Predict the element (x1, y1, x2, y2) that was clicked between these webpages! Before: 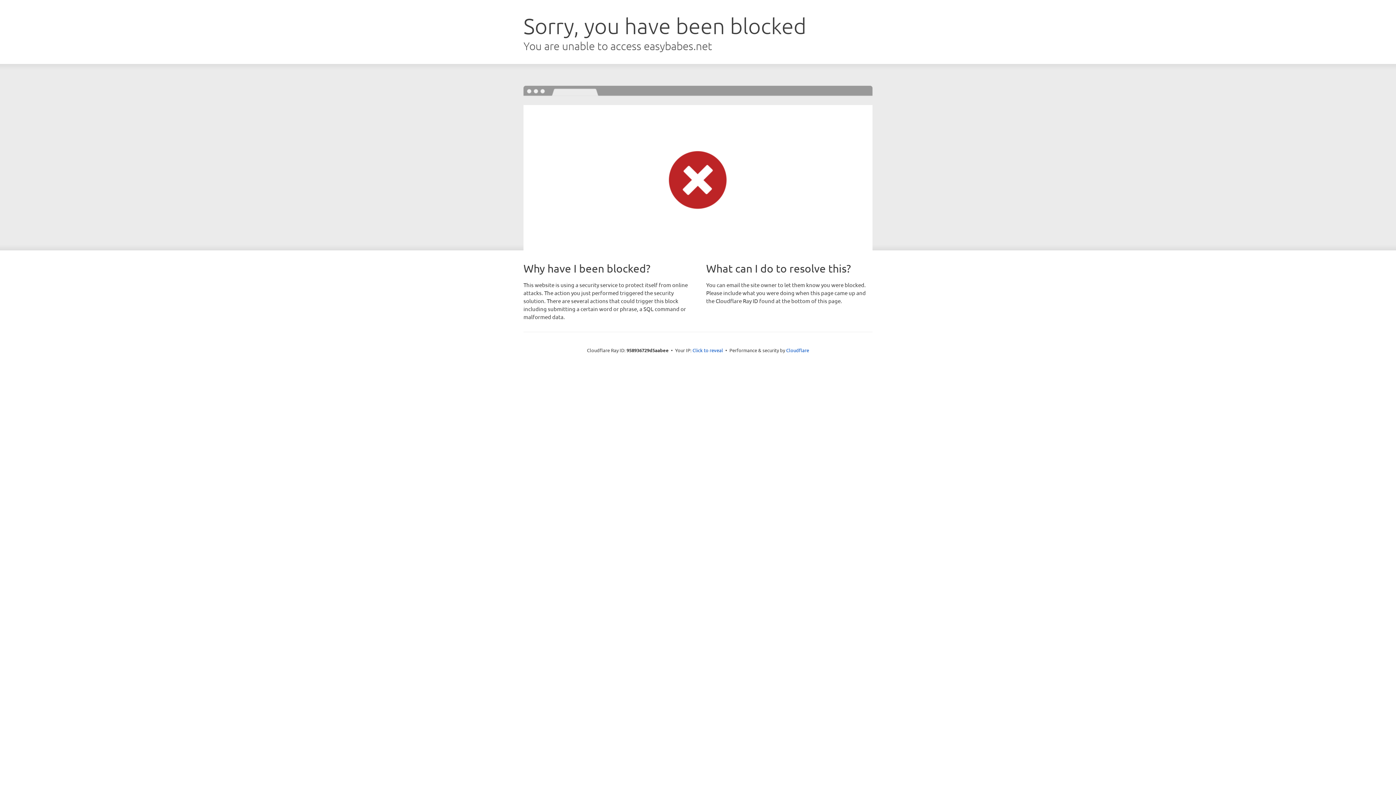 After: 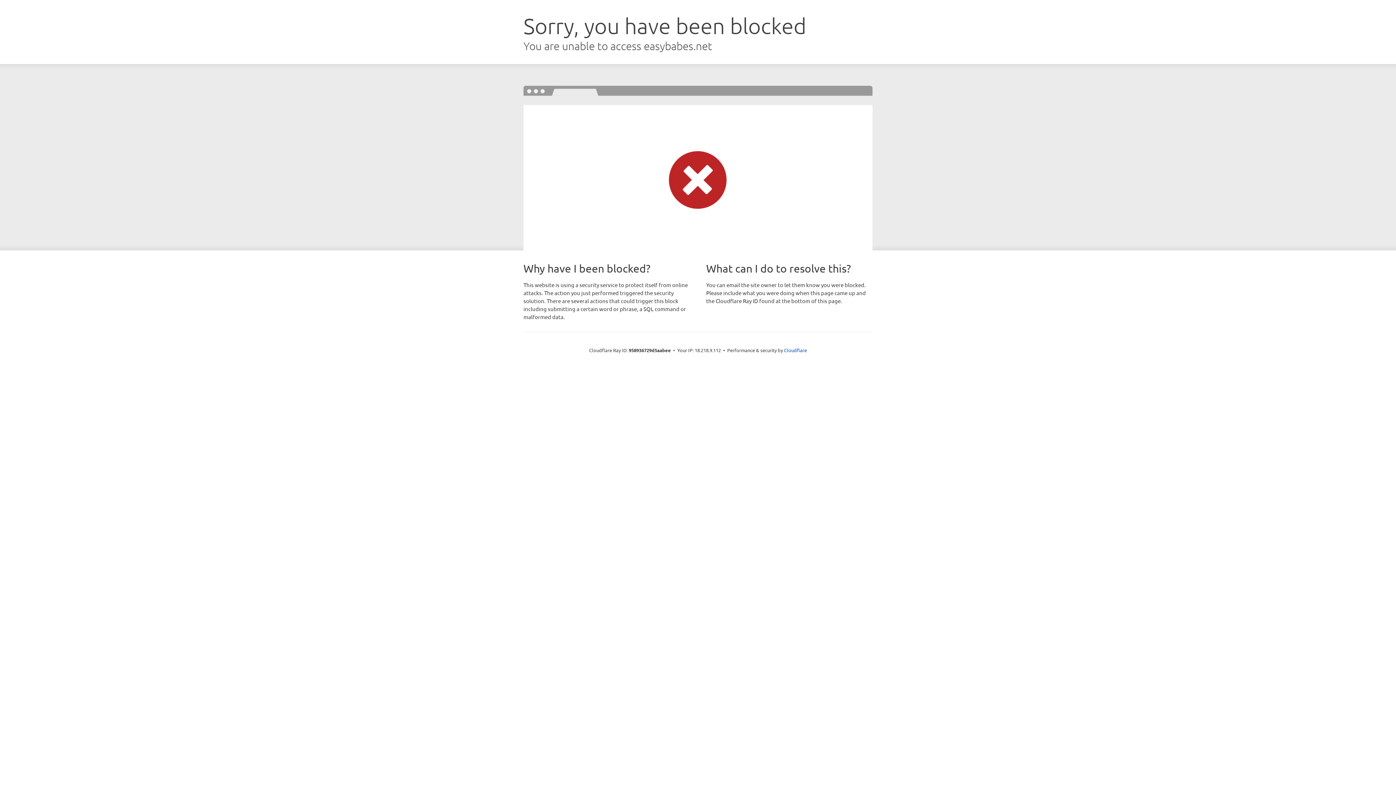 Action: bbox: (692, 346, 723, 353) label: Click to reveal